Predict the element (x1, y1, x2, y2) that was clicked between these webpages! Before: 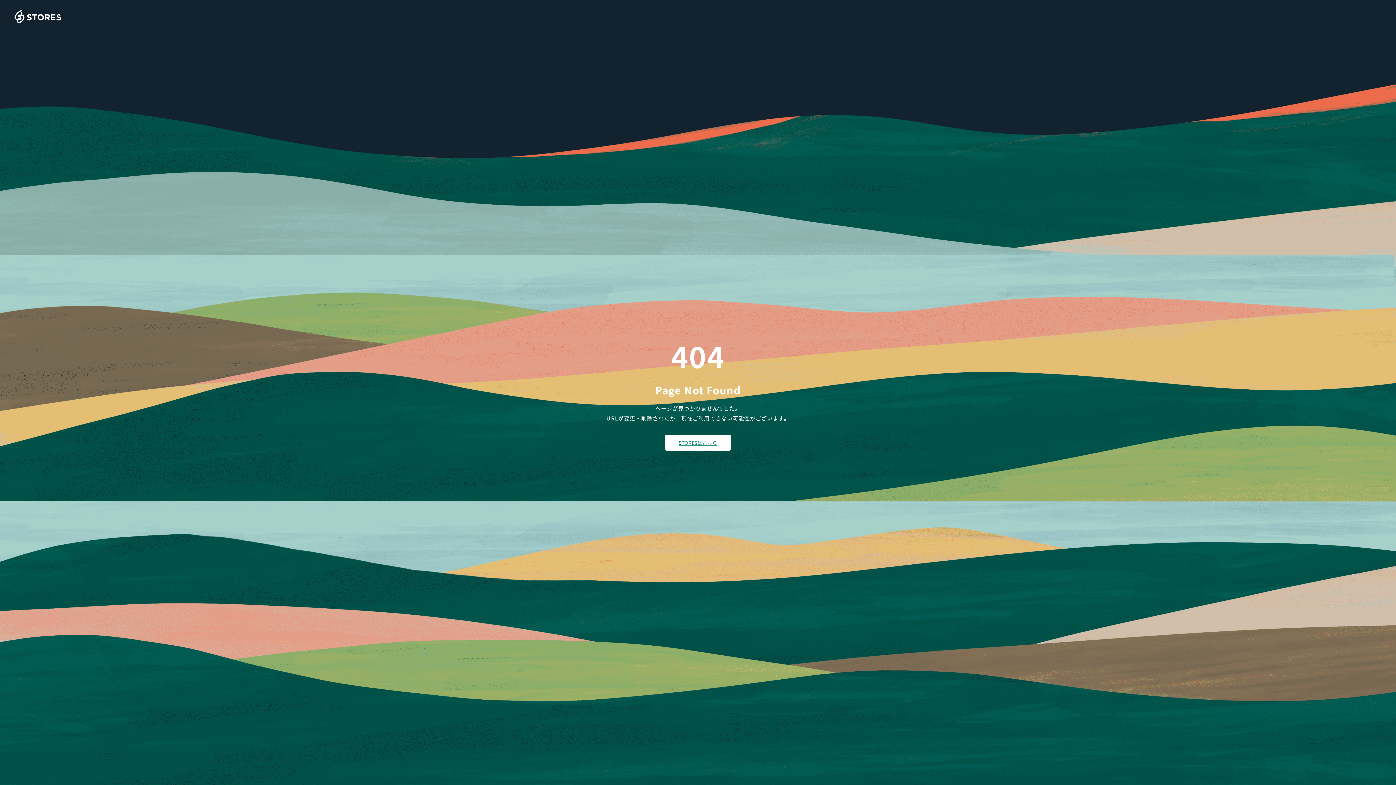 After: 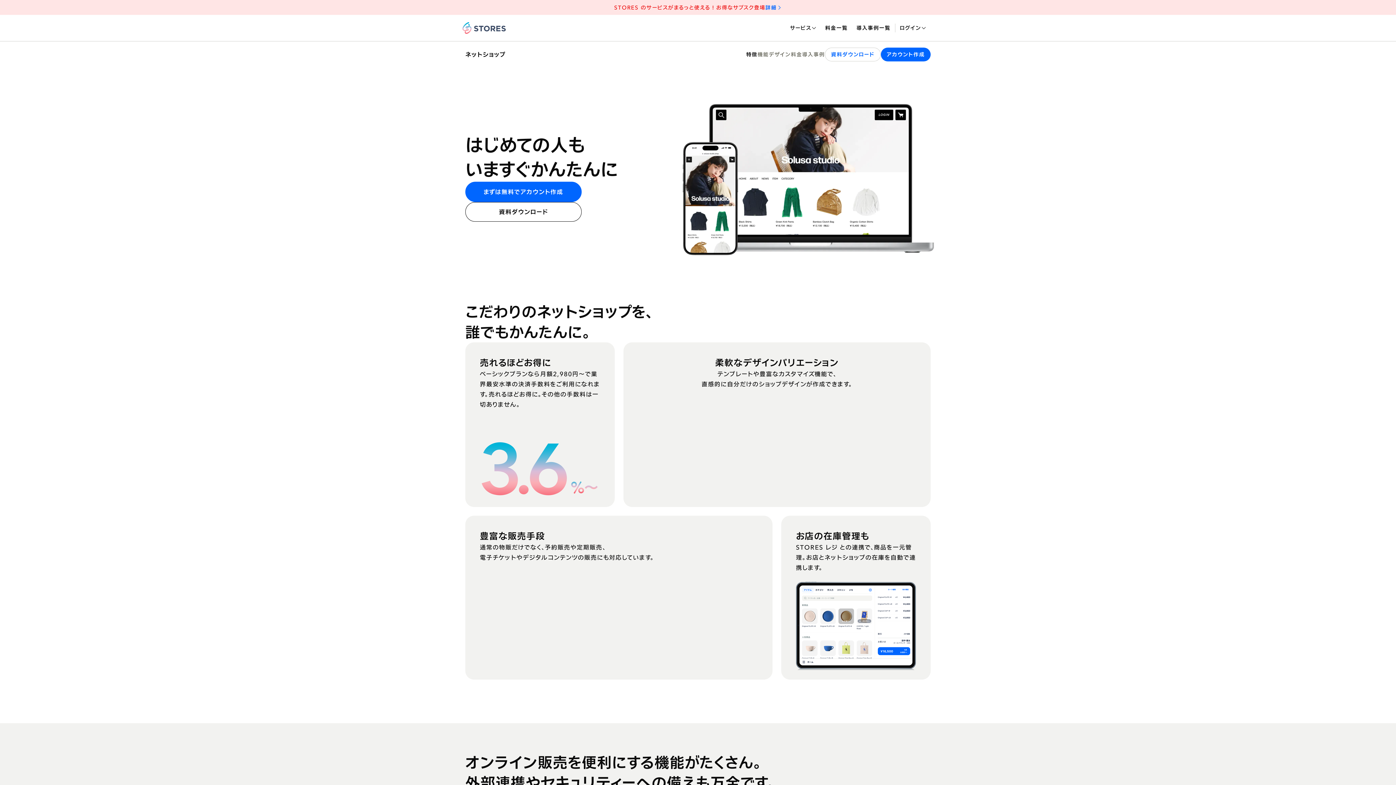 Action: label: STORESはこちら bbox: (665, 434, 730, 450)